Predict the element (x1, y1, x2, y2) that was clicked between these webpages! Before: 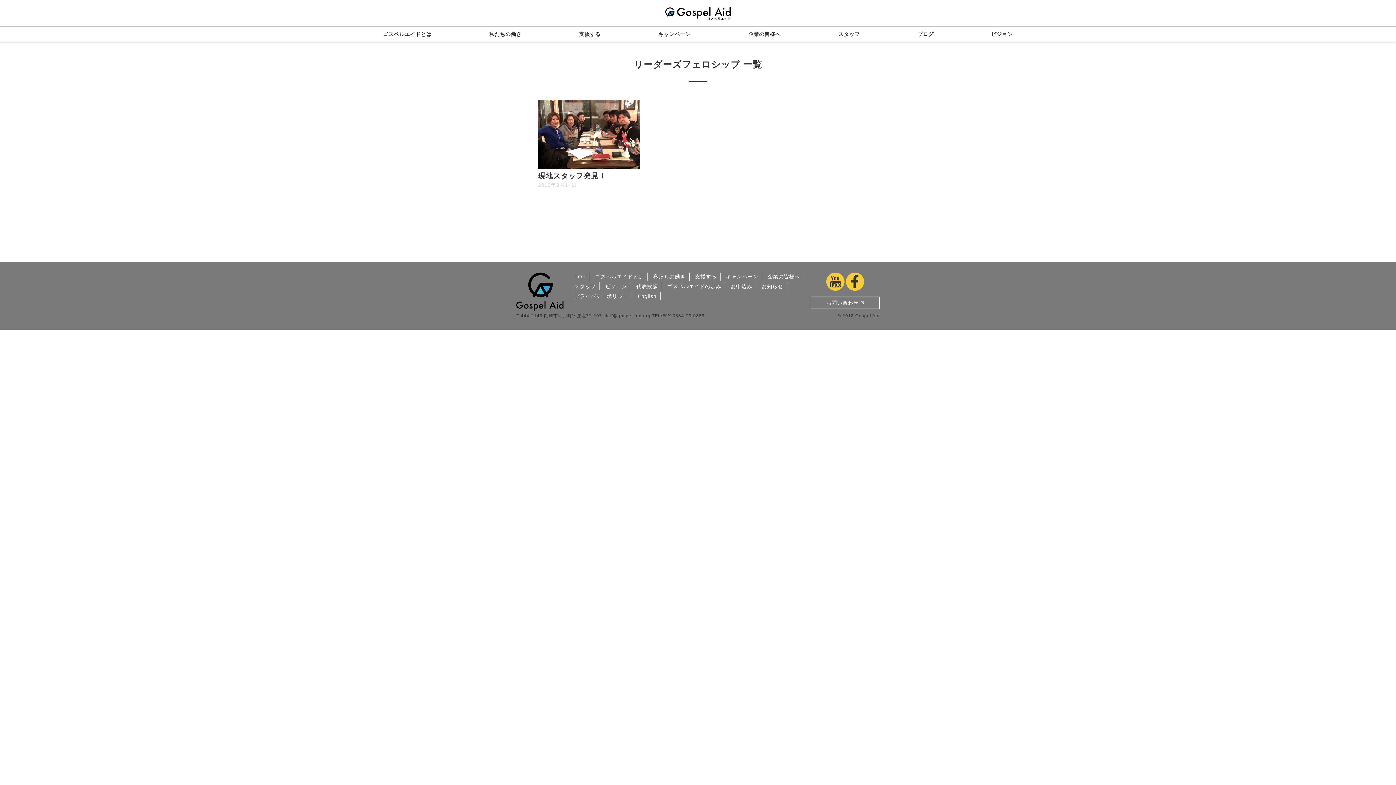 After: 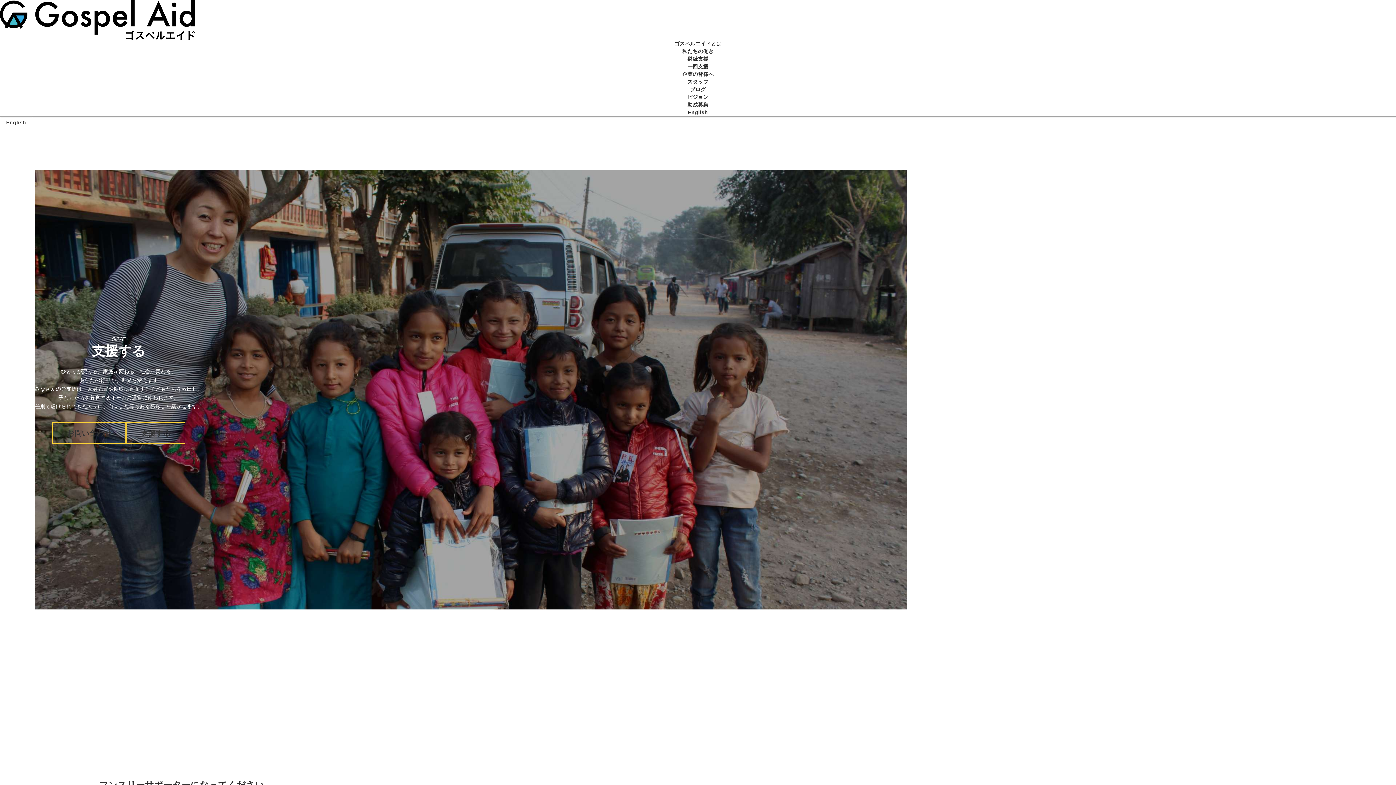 Action: label: 支援する bbox: (551, 26, 628, 41)